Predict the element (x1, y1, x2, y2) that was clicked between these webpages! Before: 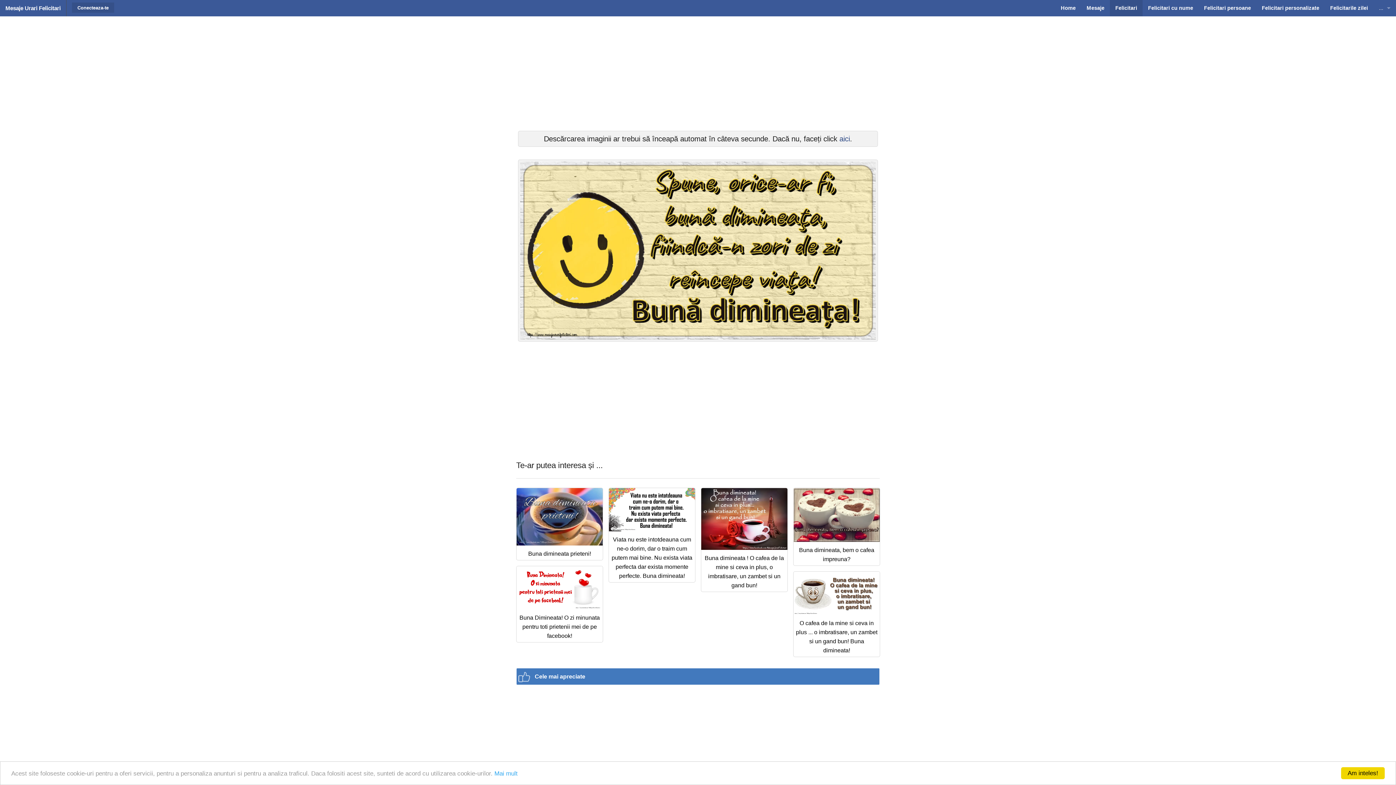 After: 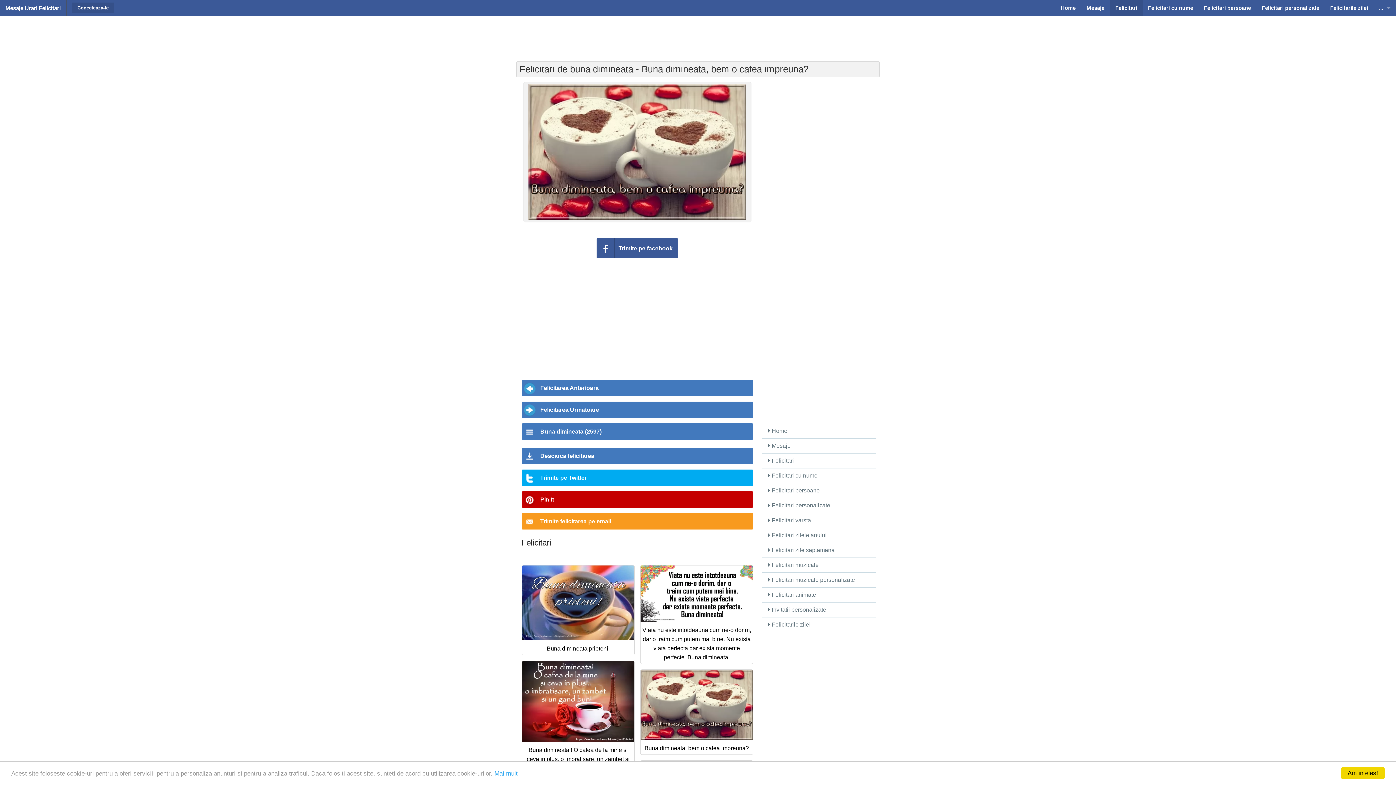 Action: bbox: (793, 542, 880, 565) label: Buna dimineata, bem o cafea impreuna?